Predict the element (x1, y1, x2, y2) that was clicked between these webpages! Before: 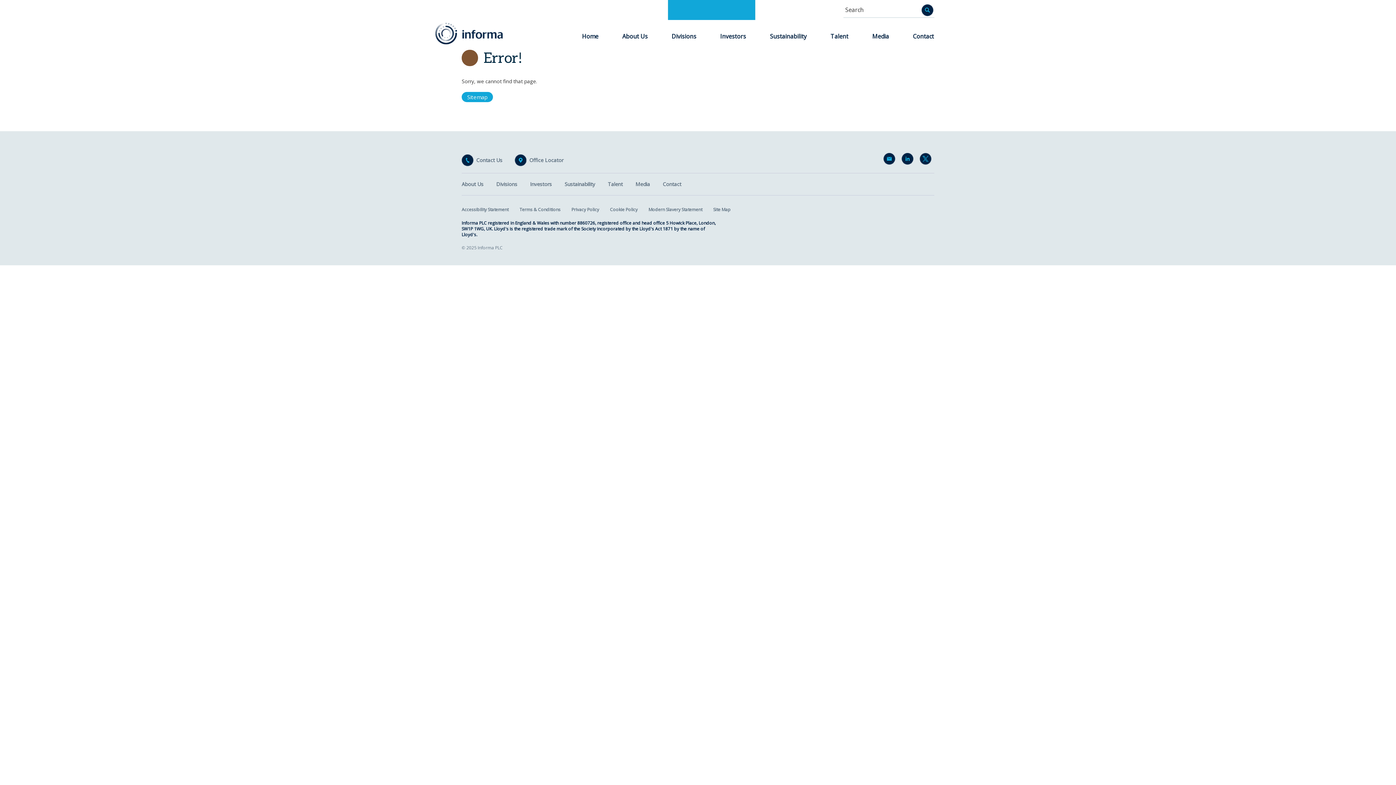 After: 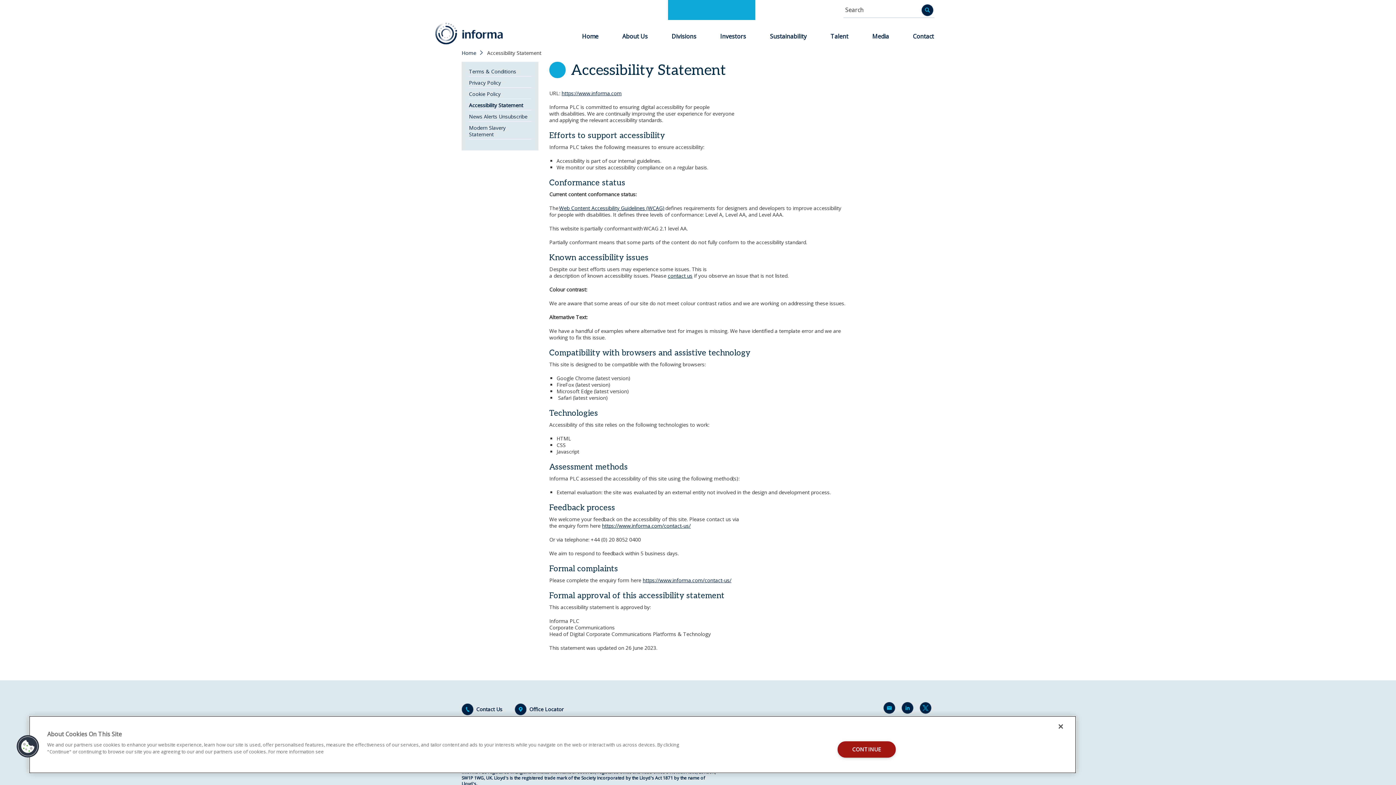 Action: label: Accessibility Statement bbox: (461, 206, 508, 213)